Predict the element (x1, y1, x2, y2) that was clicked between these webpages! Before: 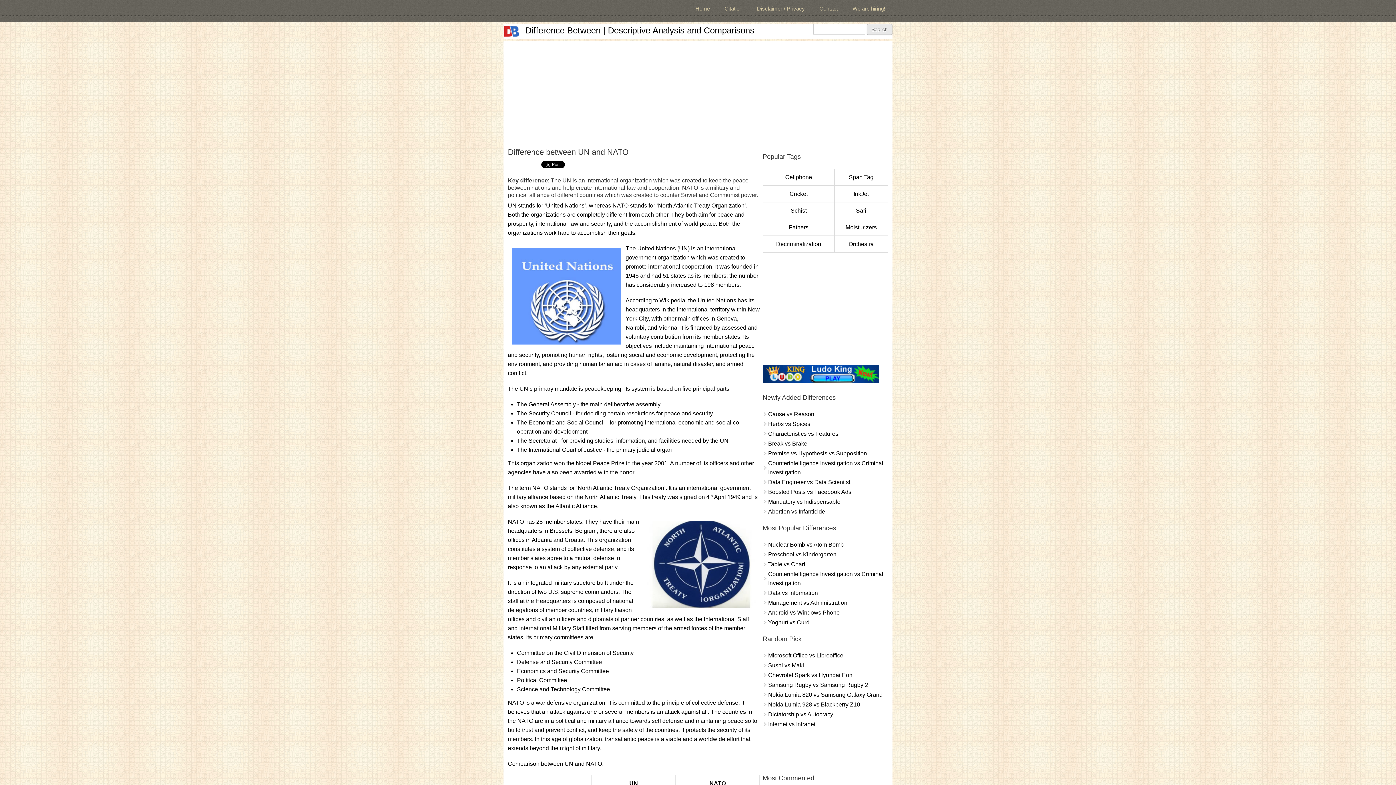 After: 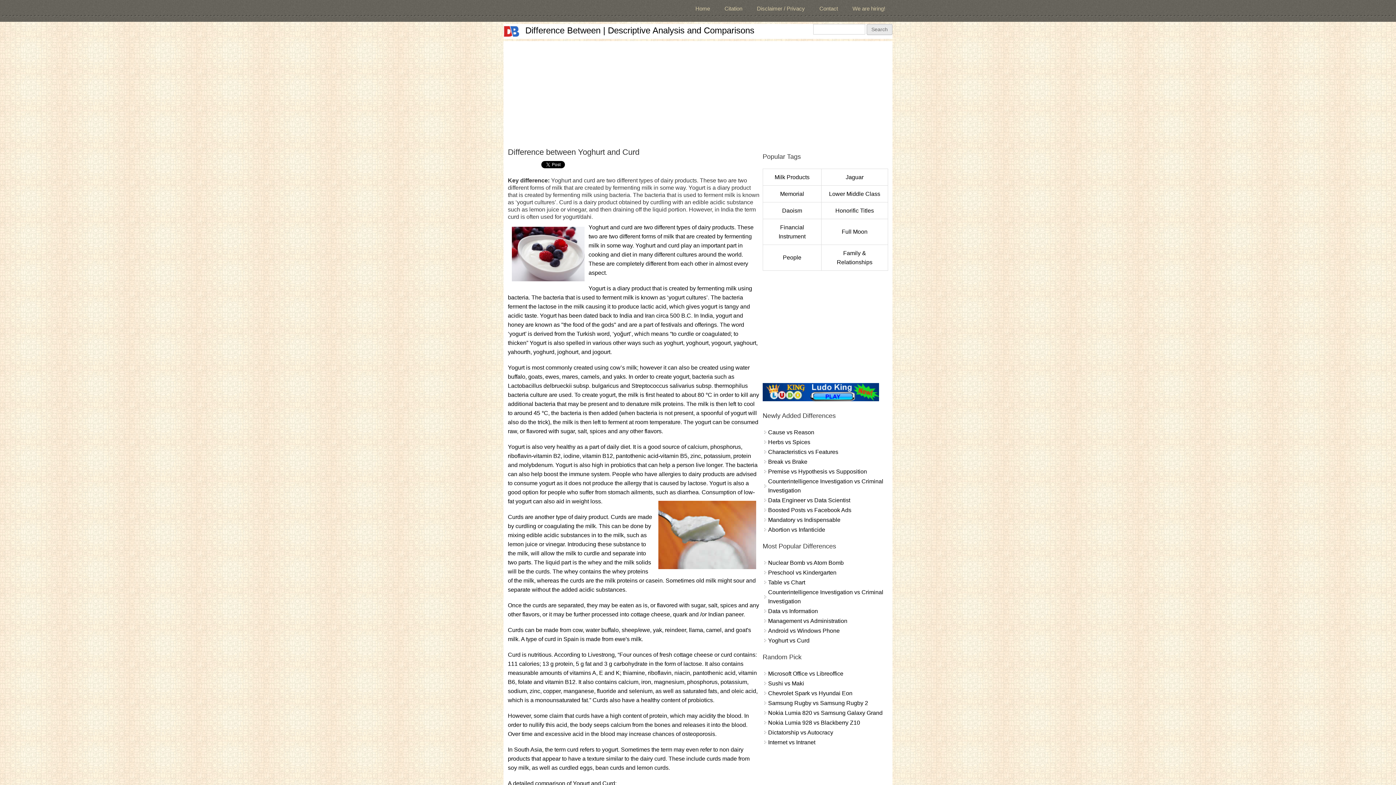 Action: bbox: (768, 619, 809, 625) label: Yoghurt vs Curd